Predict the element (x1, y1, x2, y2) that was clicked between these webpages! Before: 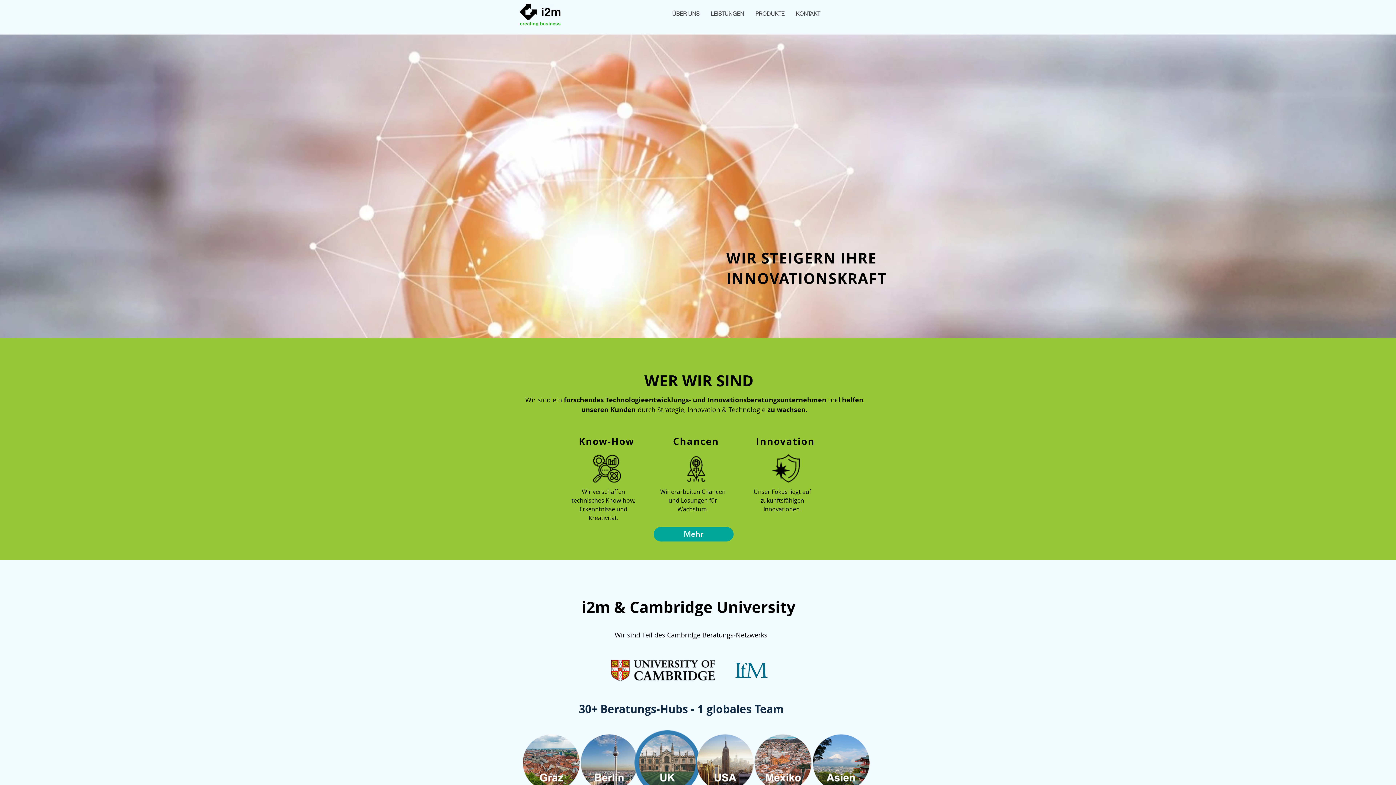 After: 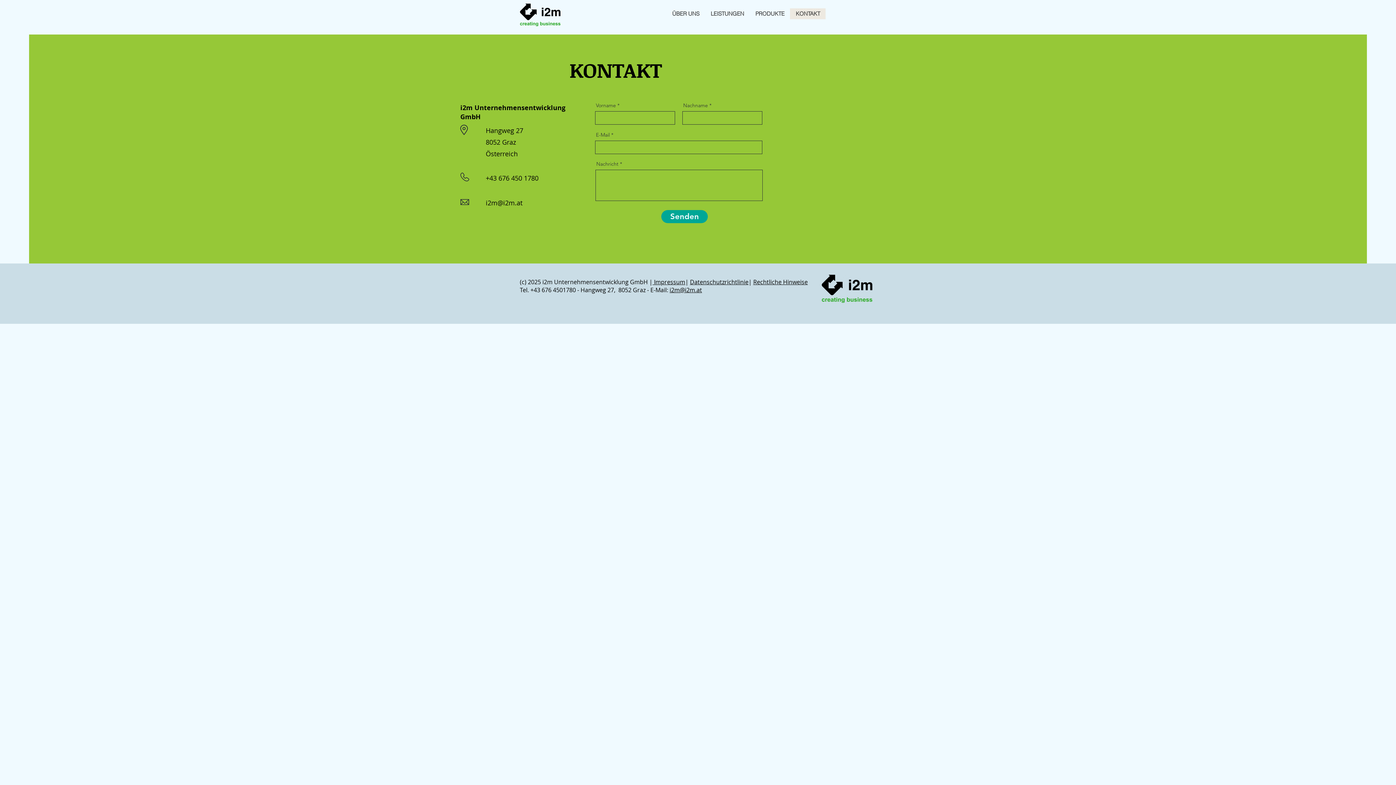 Action: bbox: (790, 8, 825, 19) label: KONTAKT